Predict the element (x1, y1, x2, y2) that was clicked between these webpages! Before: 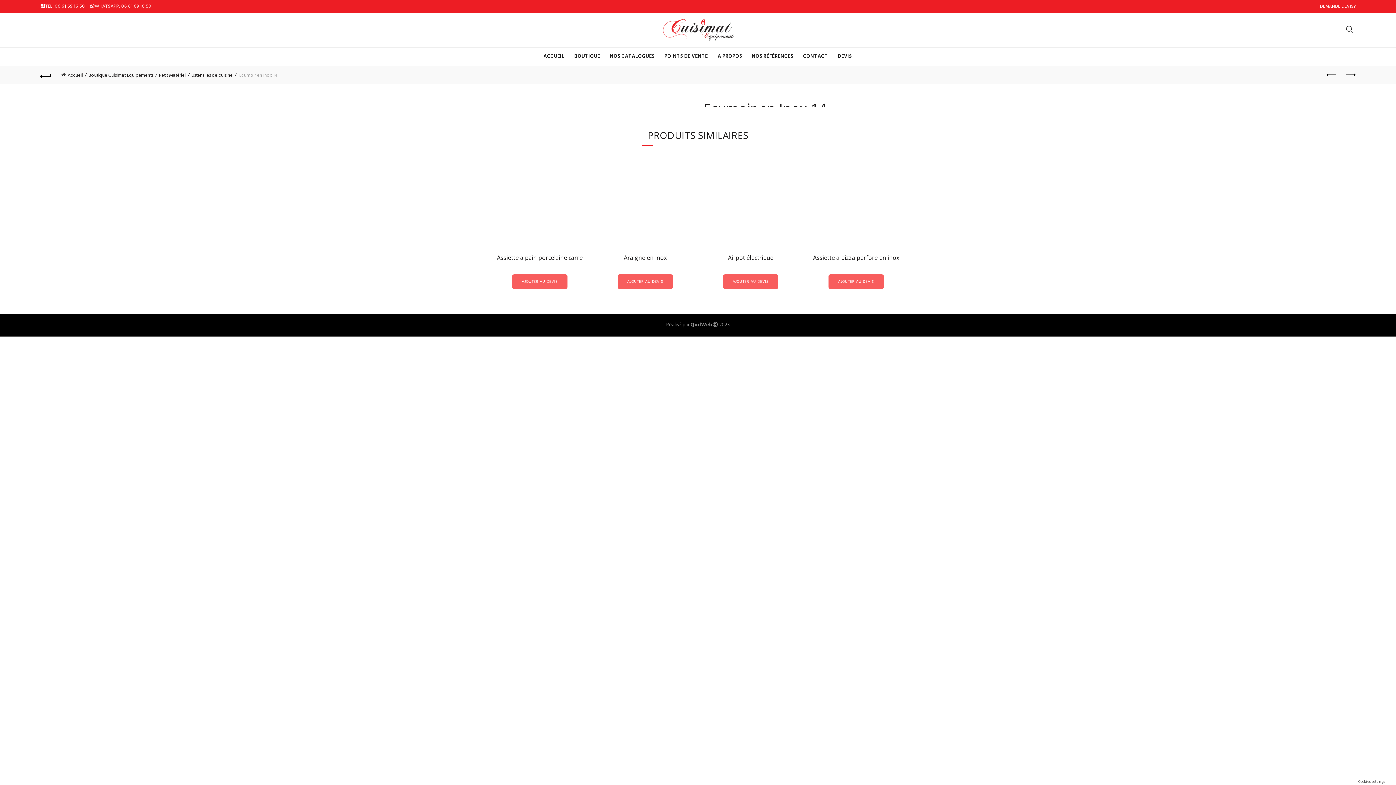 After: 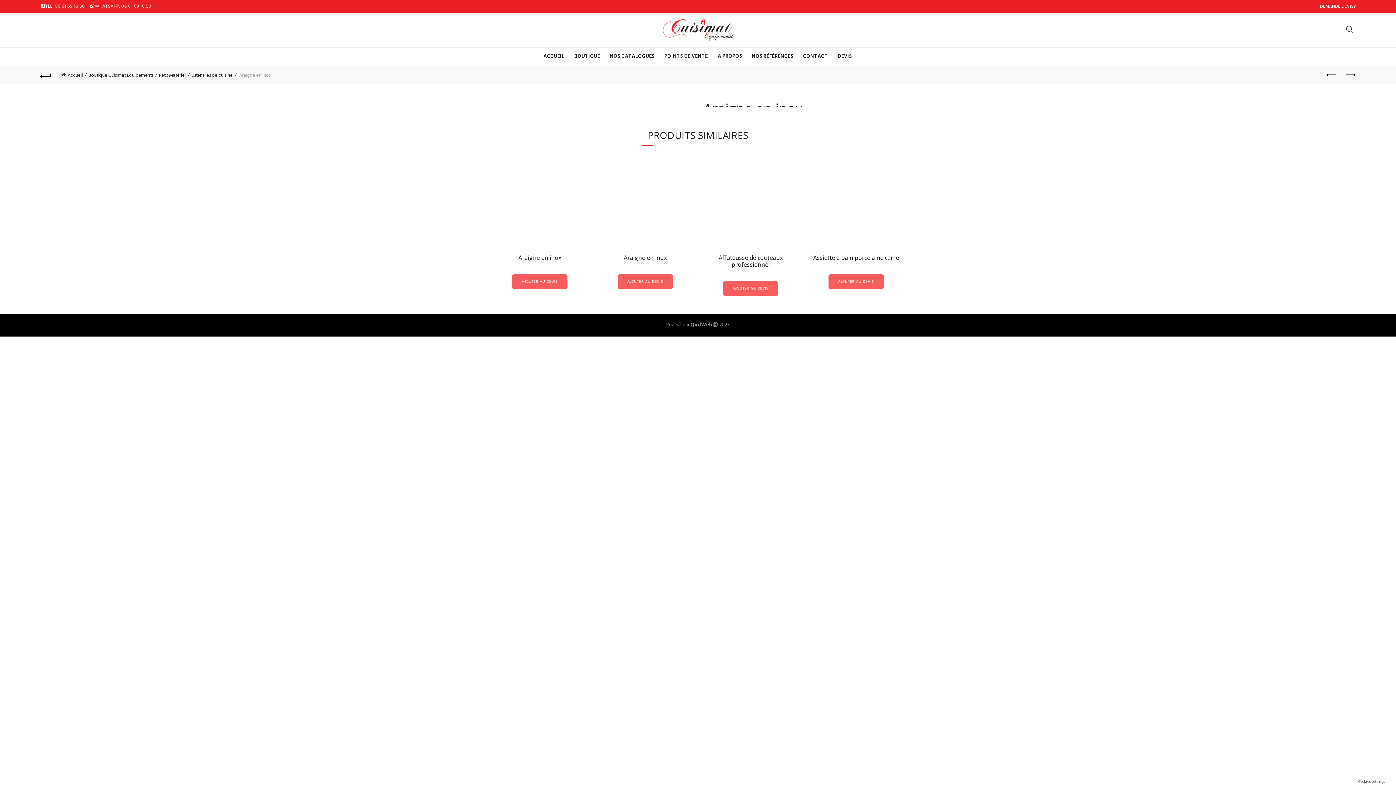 Action: bbox: (596, 152, 694, 250)